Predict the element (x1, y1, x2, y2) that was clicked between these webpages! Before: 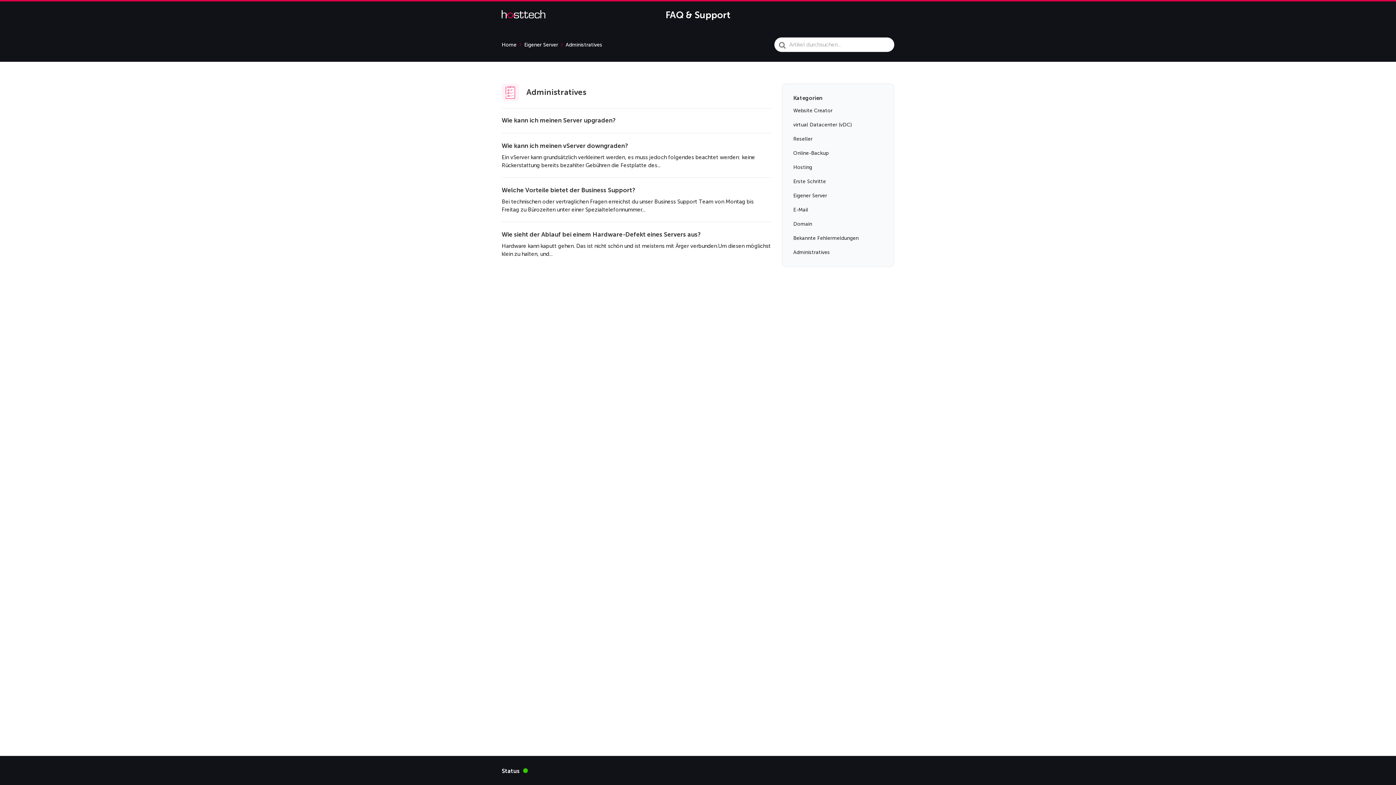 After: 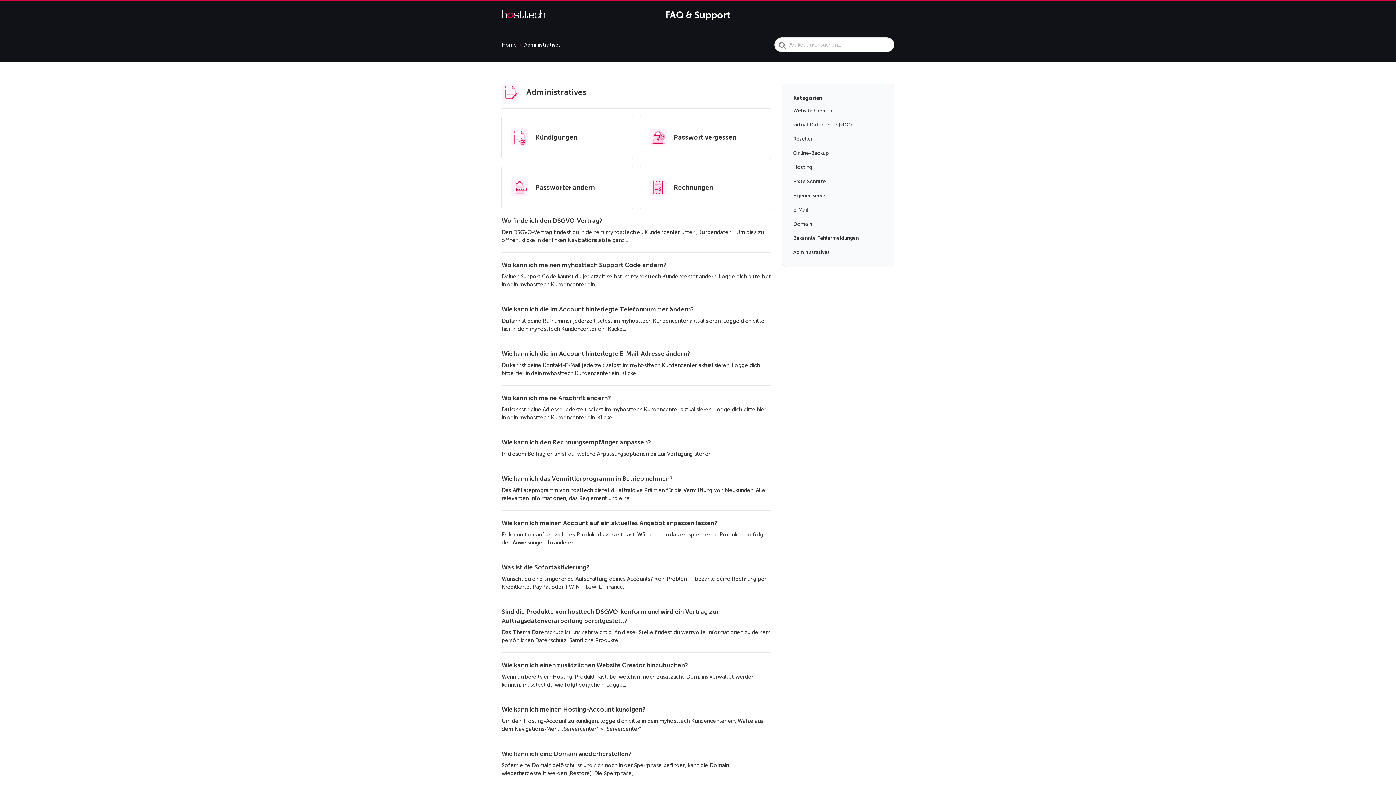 Action: label: Administratives bbox: (793, 245, 830, 259)